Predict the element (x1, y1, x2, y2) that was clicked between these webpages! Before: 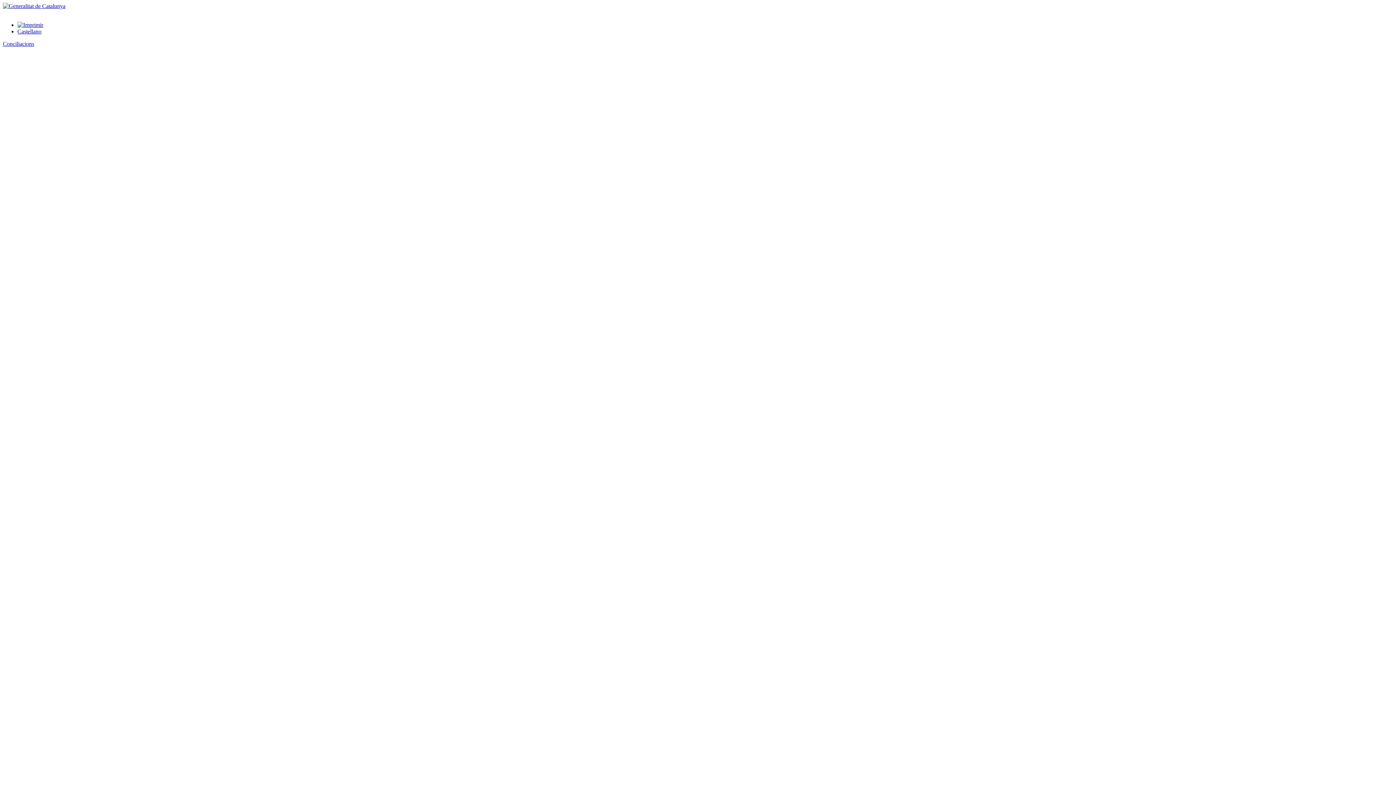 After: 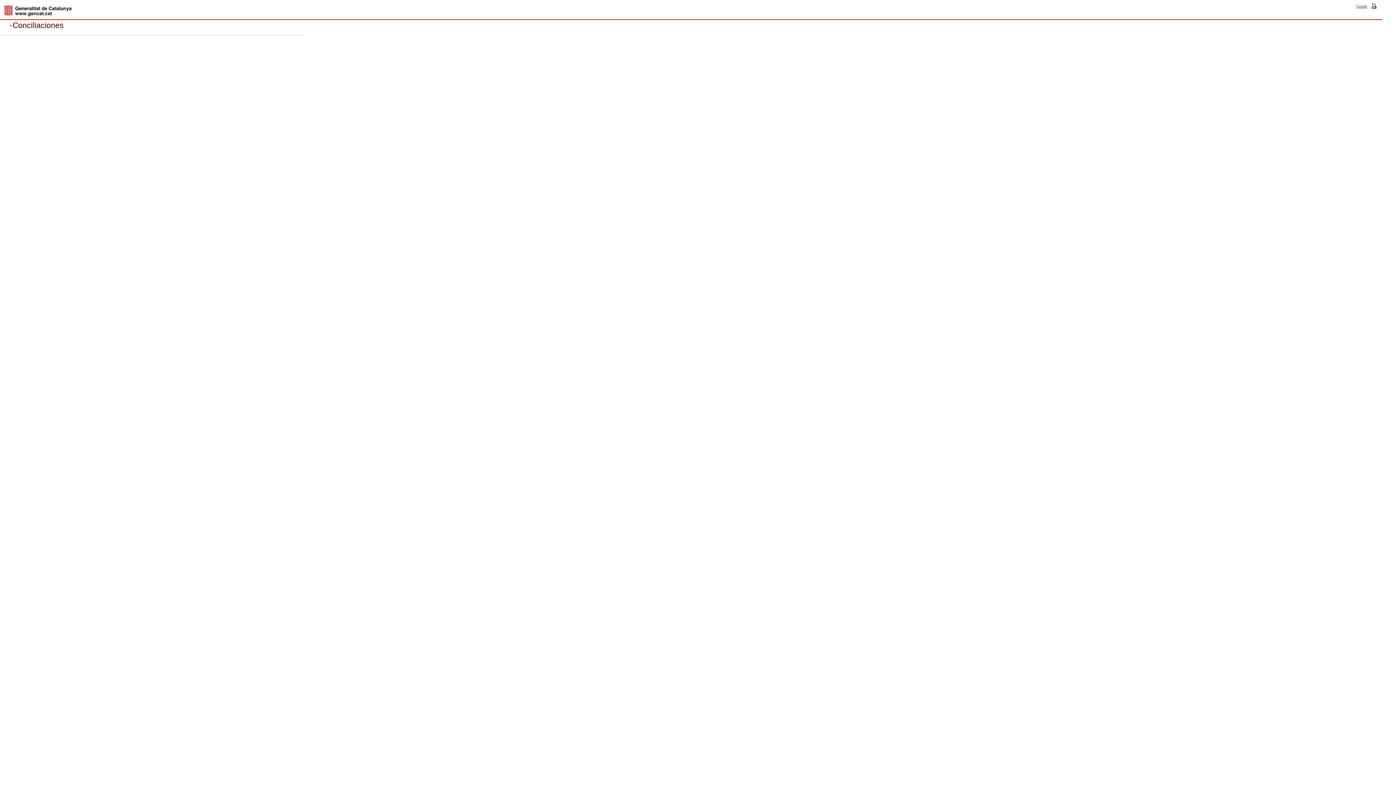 Action: bbox: (17, 28, 41, 34) label: Castellano